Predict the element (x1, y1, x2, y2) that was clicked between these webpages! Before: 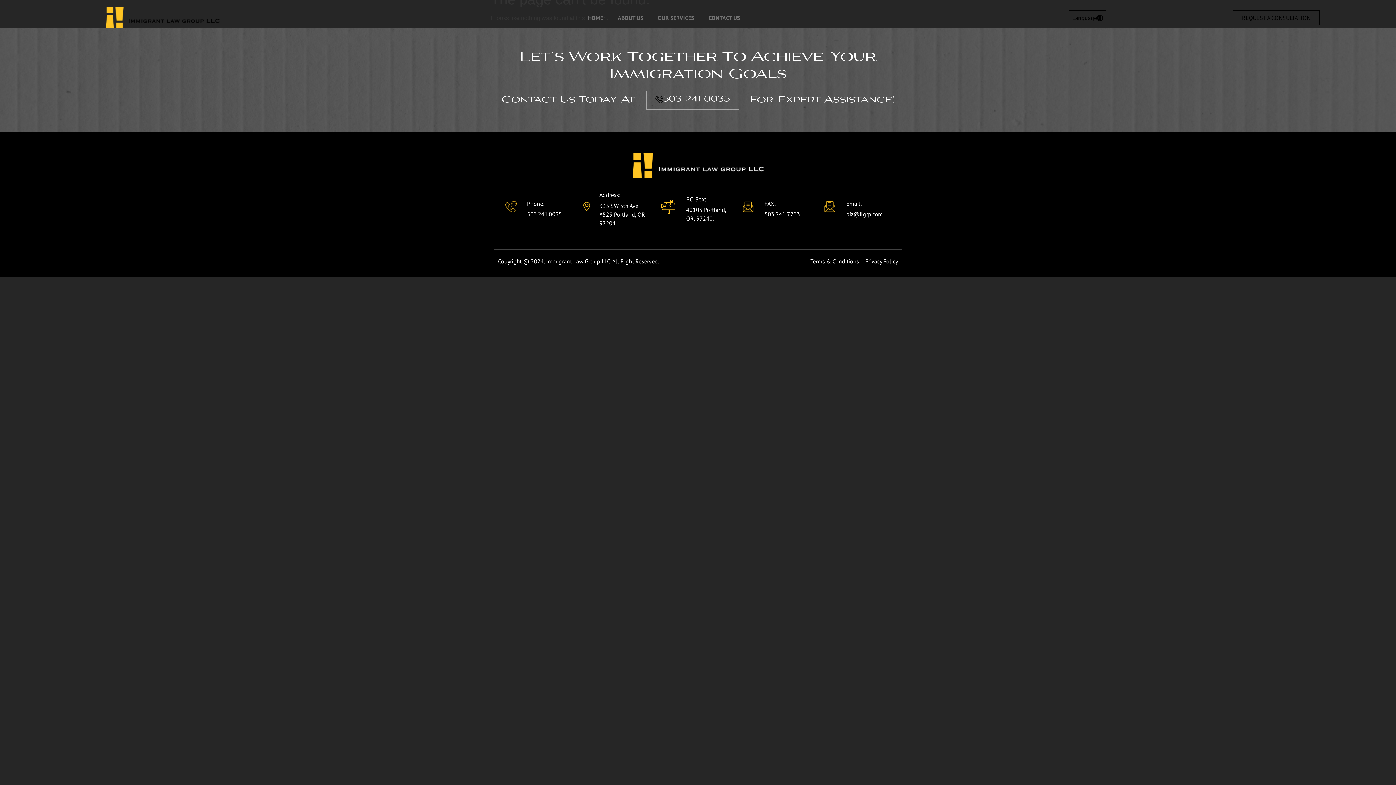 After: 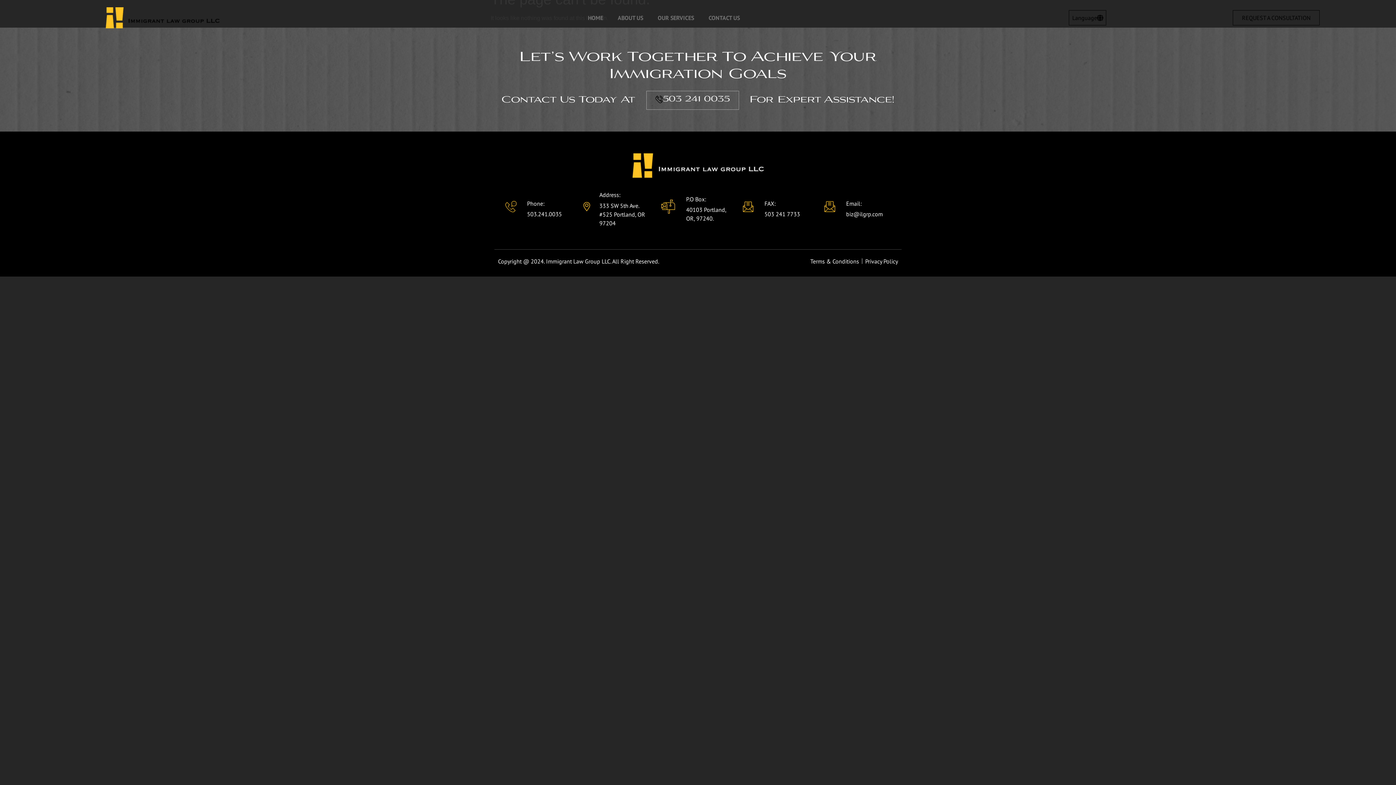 Action: bbox: (764, 200, 775, 207) label: FAX: